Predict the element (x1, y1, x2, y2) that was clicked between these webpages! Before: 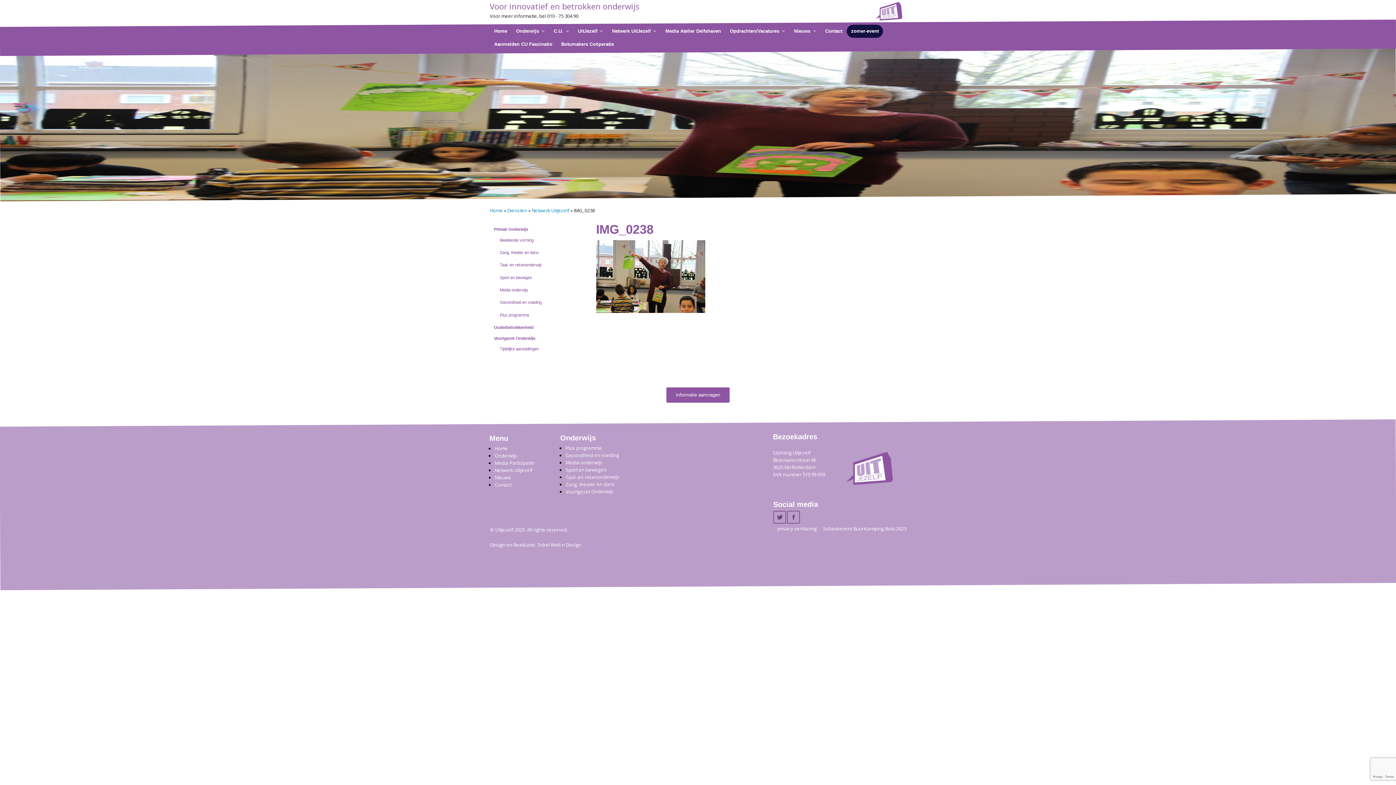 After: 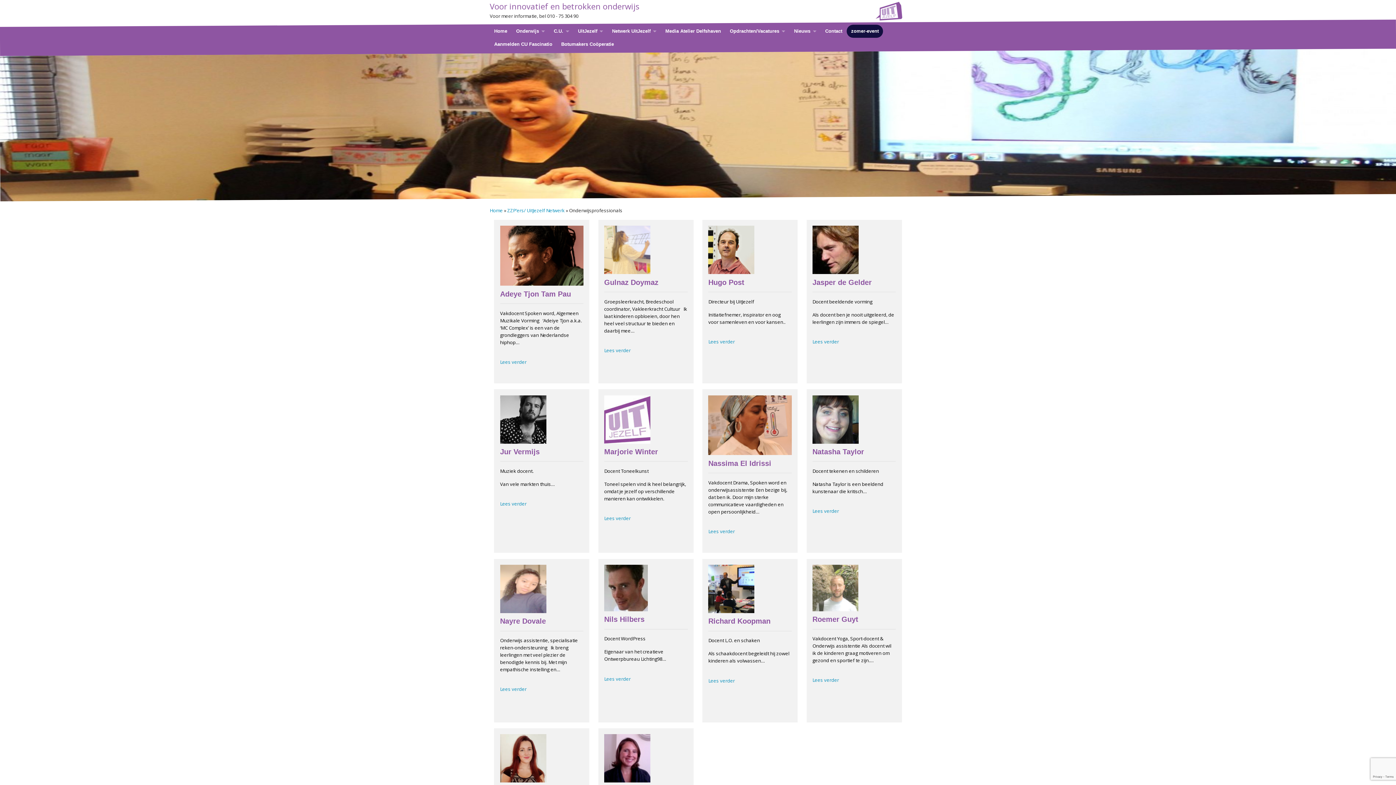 Action: label: Netwerk Uitjezelf bbox: (494, 467, 532, 473)